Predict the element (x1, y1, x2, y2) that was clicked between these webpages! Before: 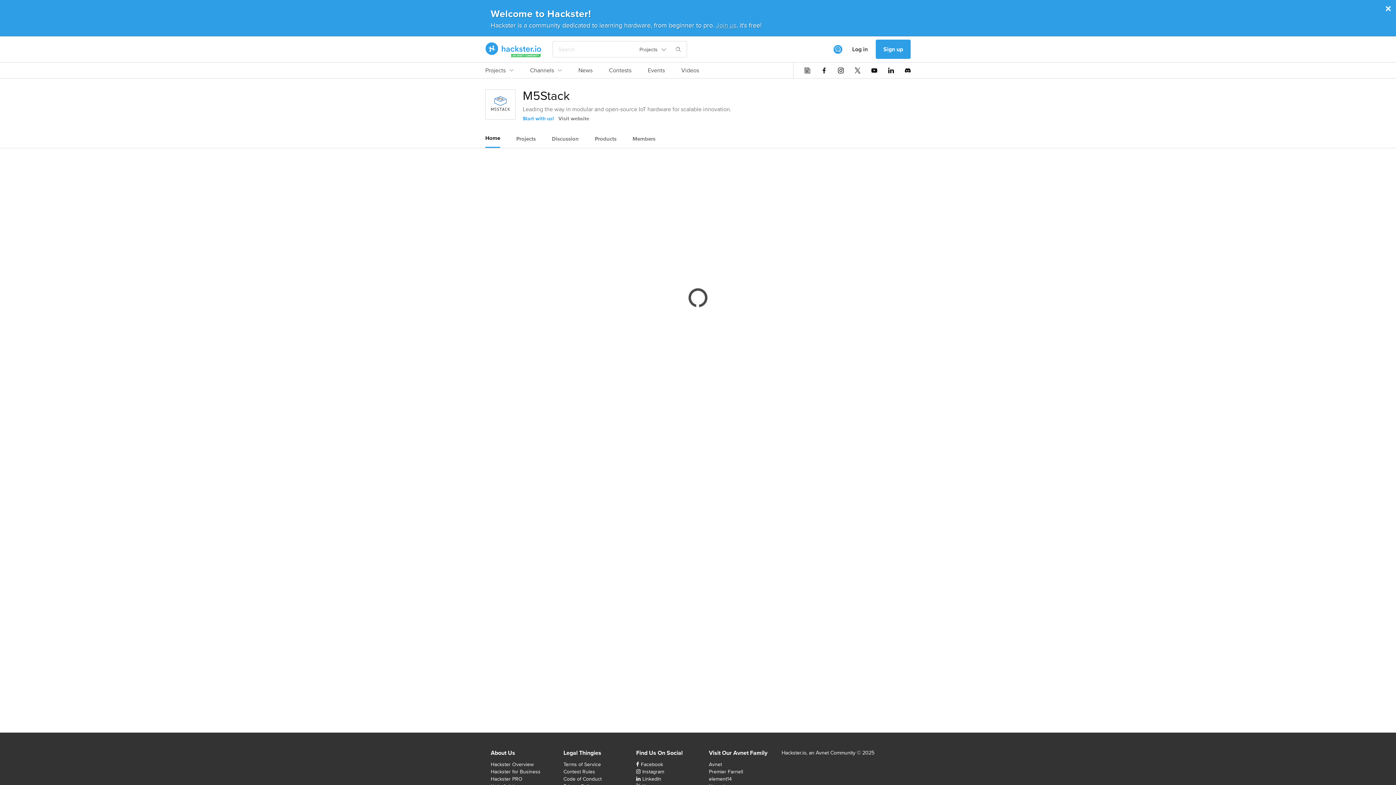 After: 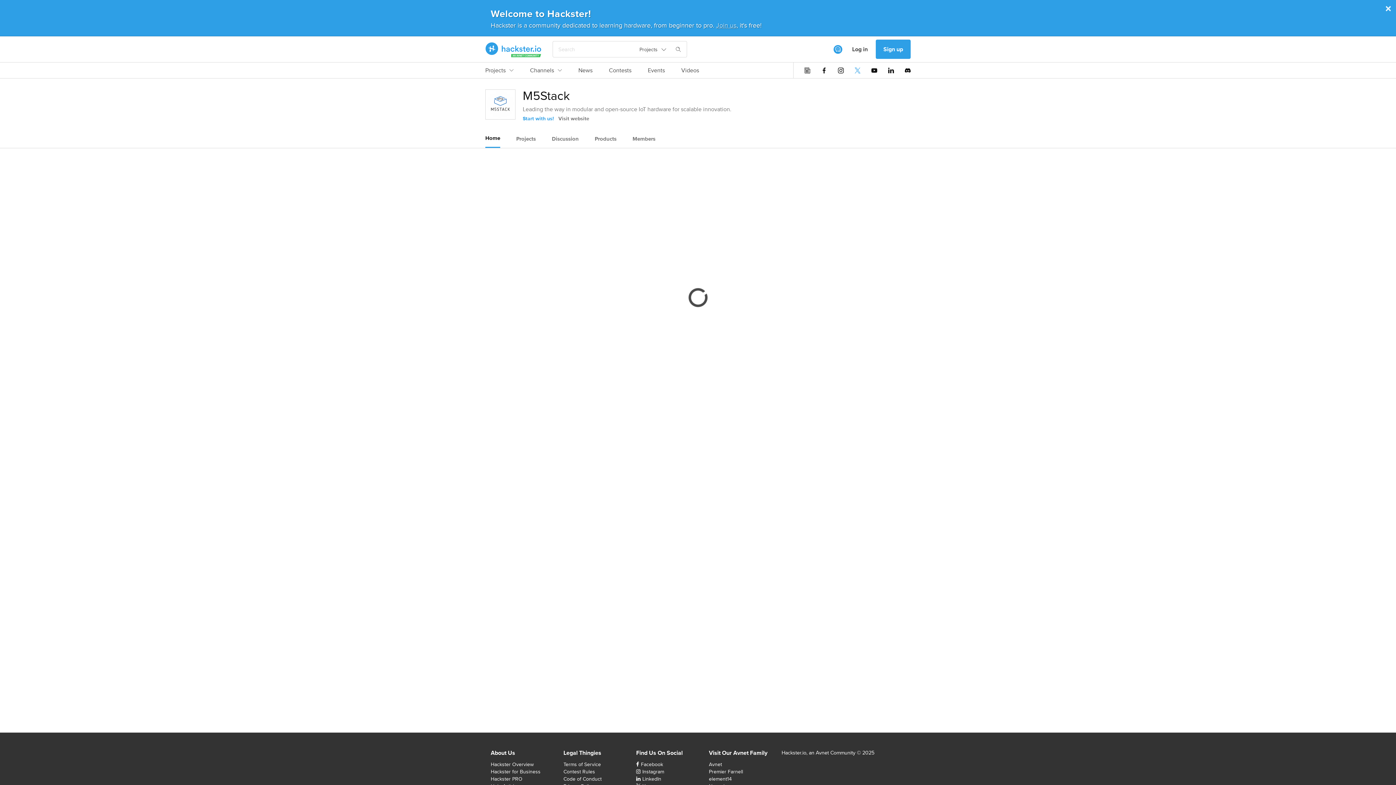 Action: bbox: (854, 67, 860, 73)